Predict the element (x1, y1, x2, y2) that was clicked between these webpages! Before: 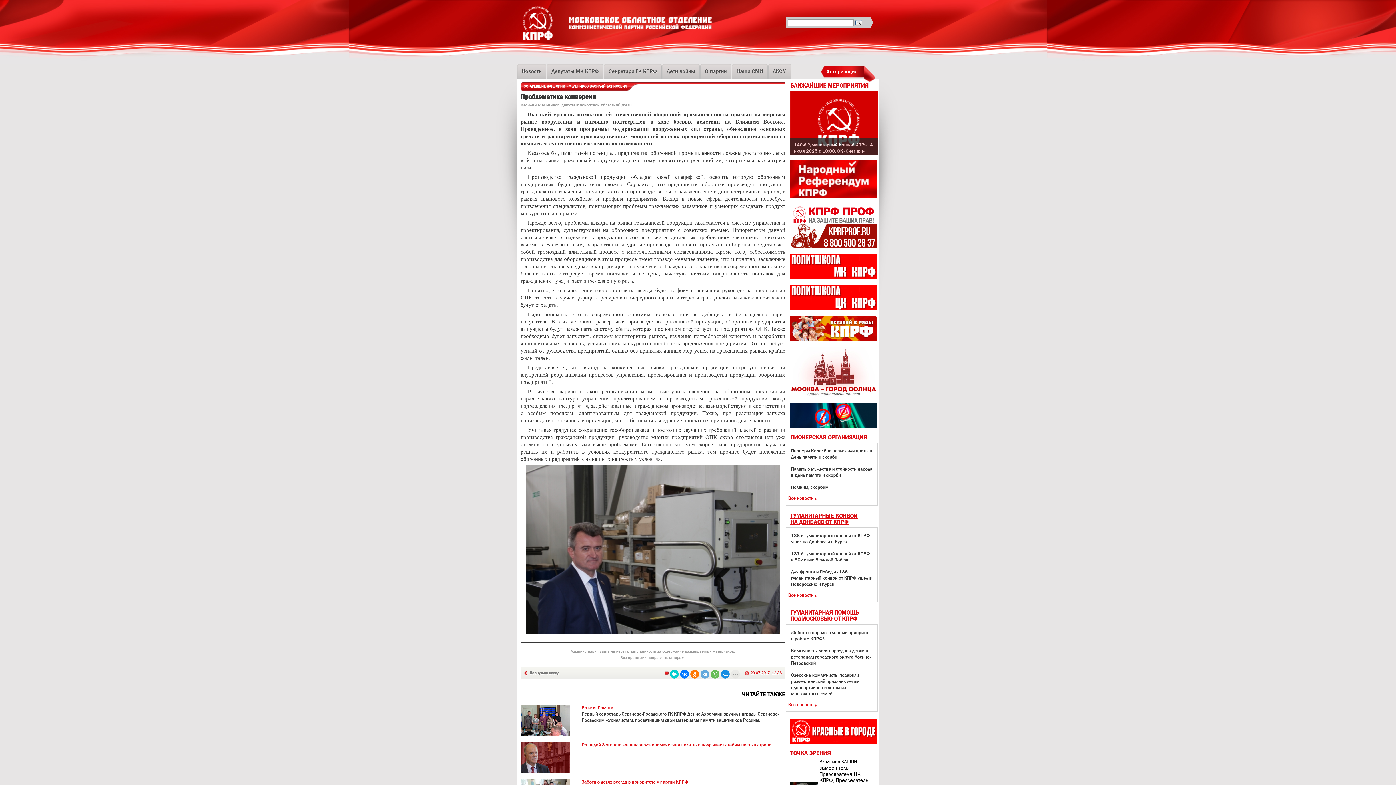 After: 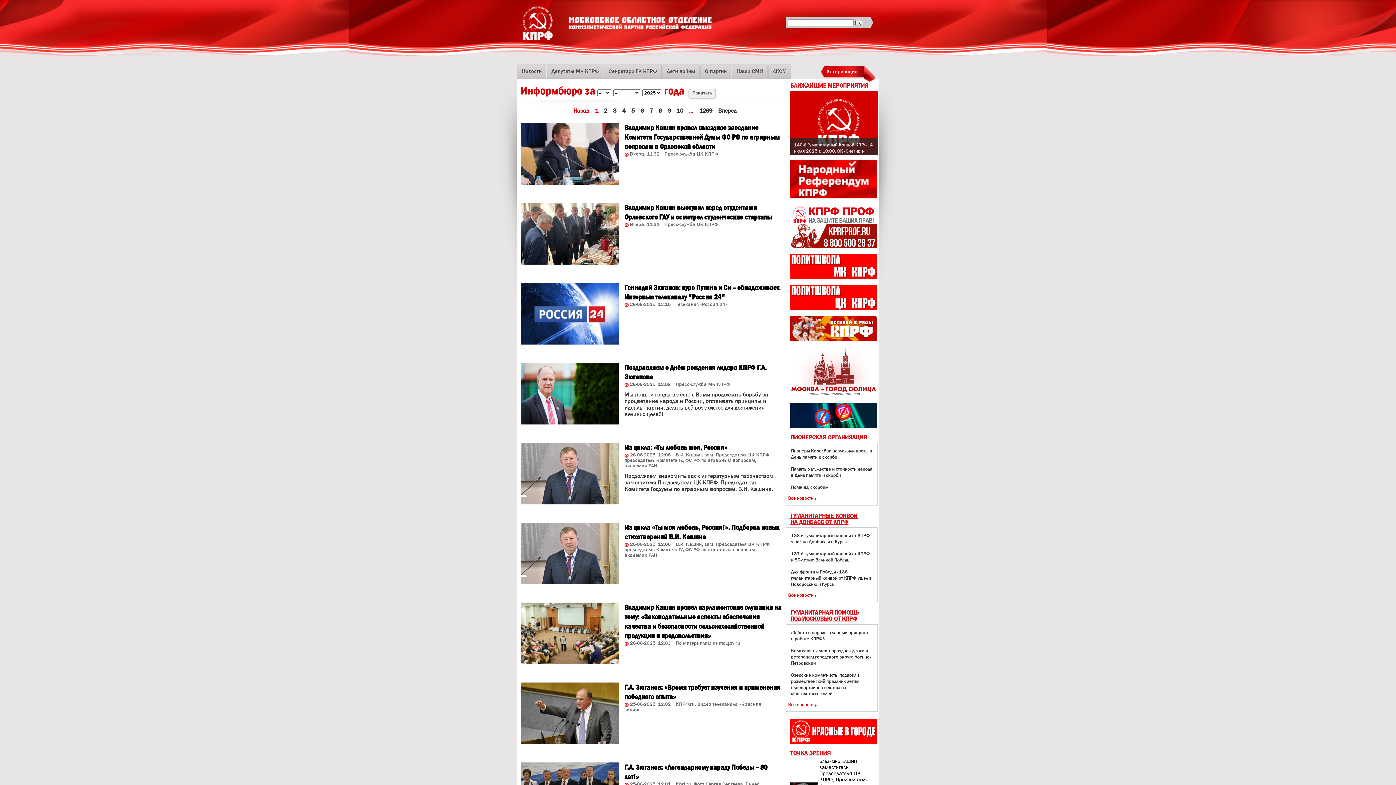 Action: bbox: (517, 63, 546, 78) label: Новости